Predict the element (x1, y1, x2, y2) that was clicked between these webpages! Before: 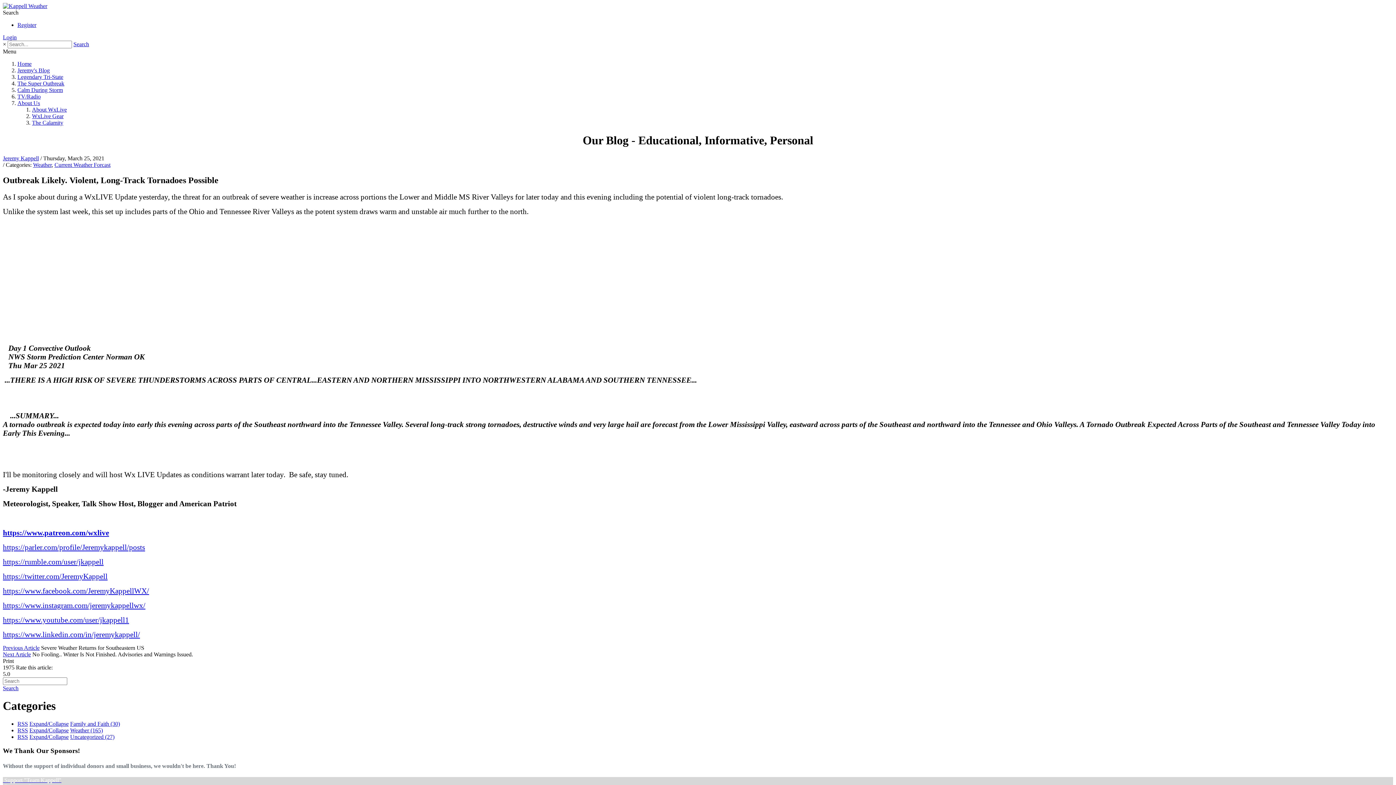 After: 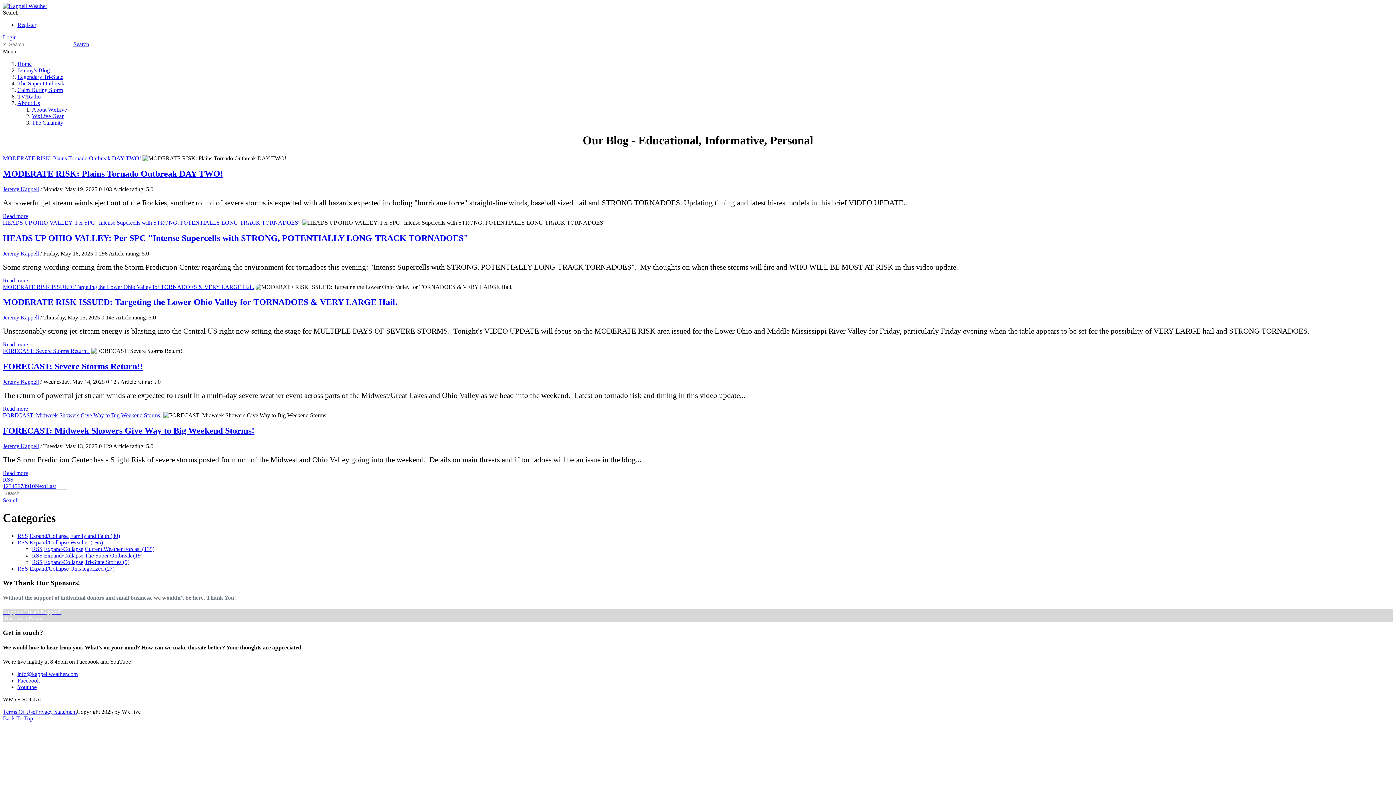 Action: label: Current Weather Forcast bbox: (54, 161, 110, 167)